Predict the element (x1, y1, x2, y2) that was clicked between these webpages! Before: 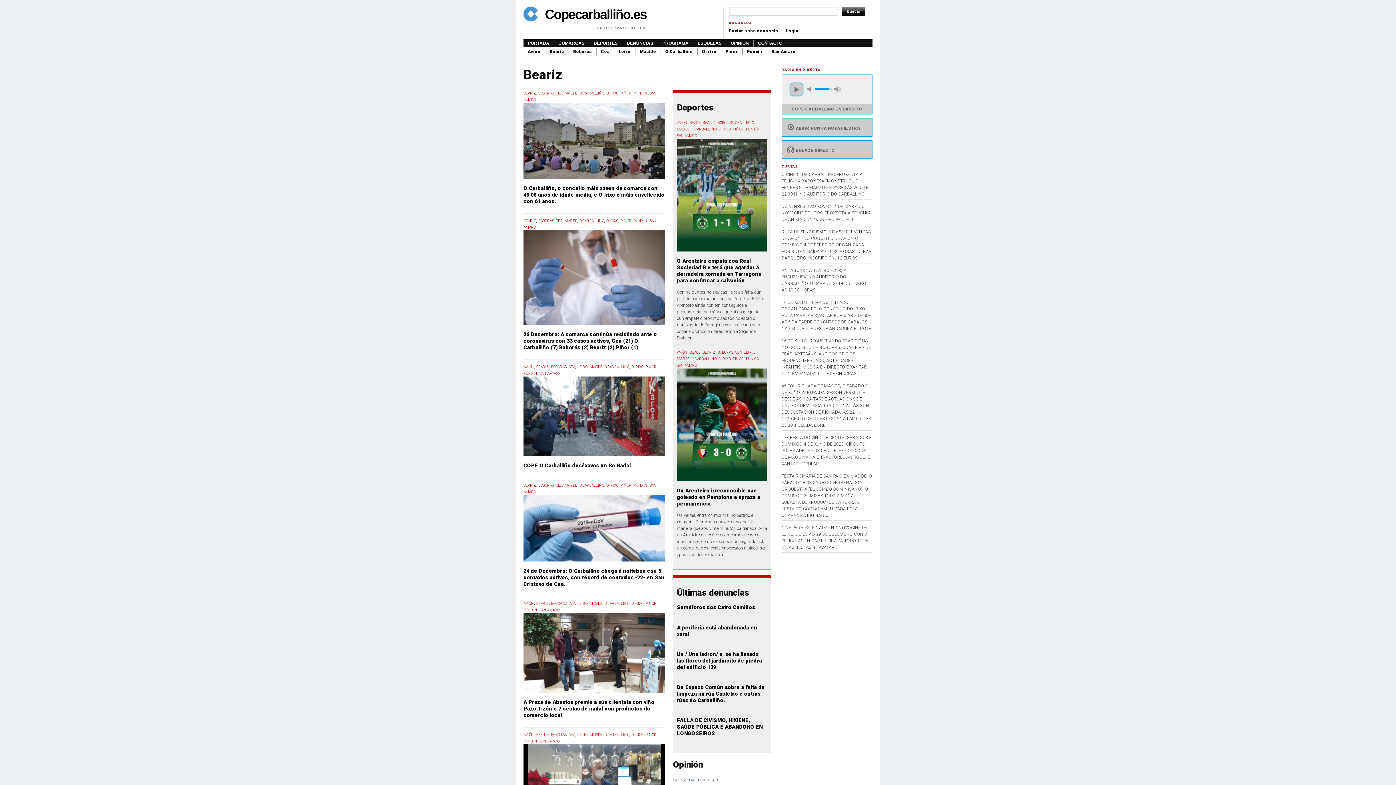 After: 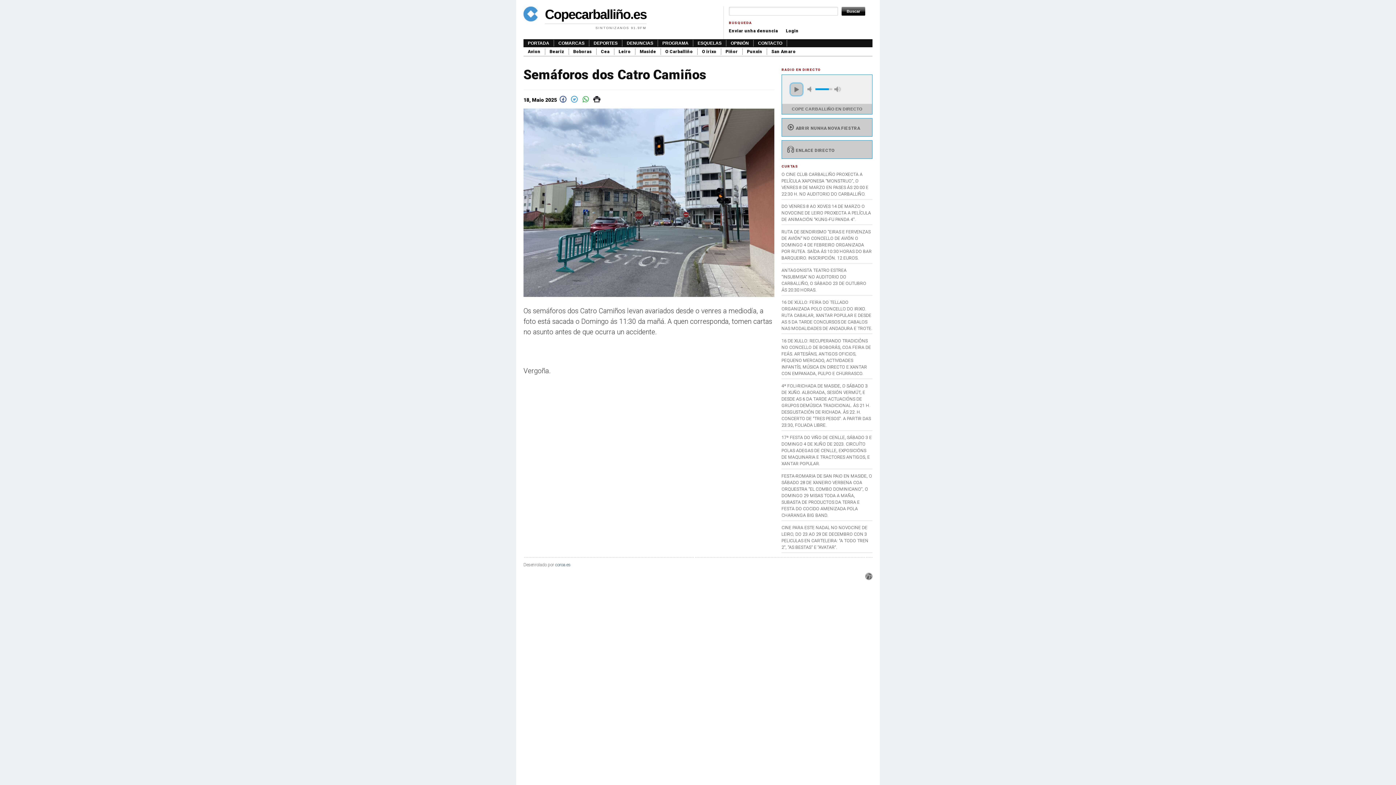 Action: bbox: (677, 604, 755, 611) label: Semáforos dos Catro Camiños